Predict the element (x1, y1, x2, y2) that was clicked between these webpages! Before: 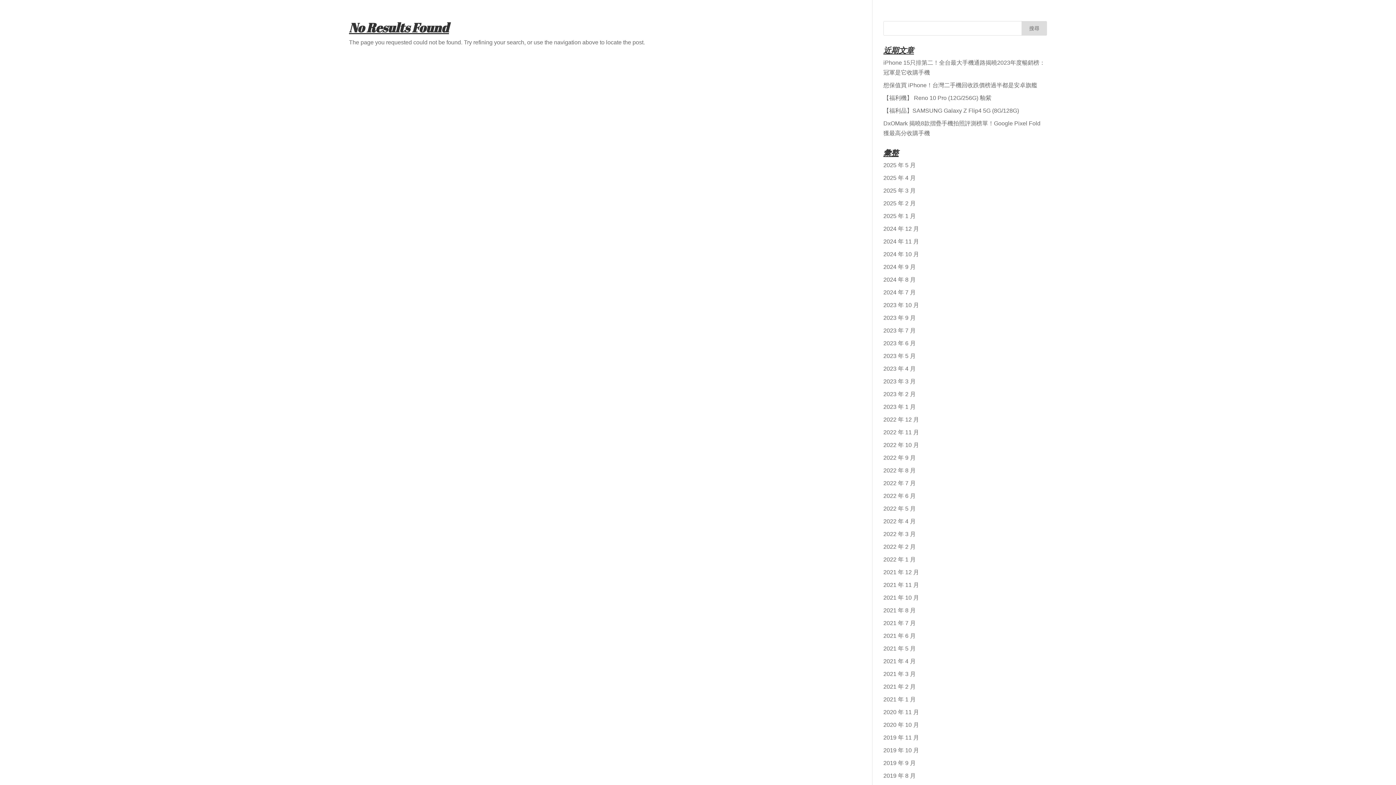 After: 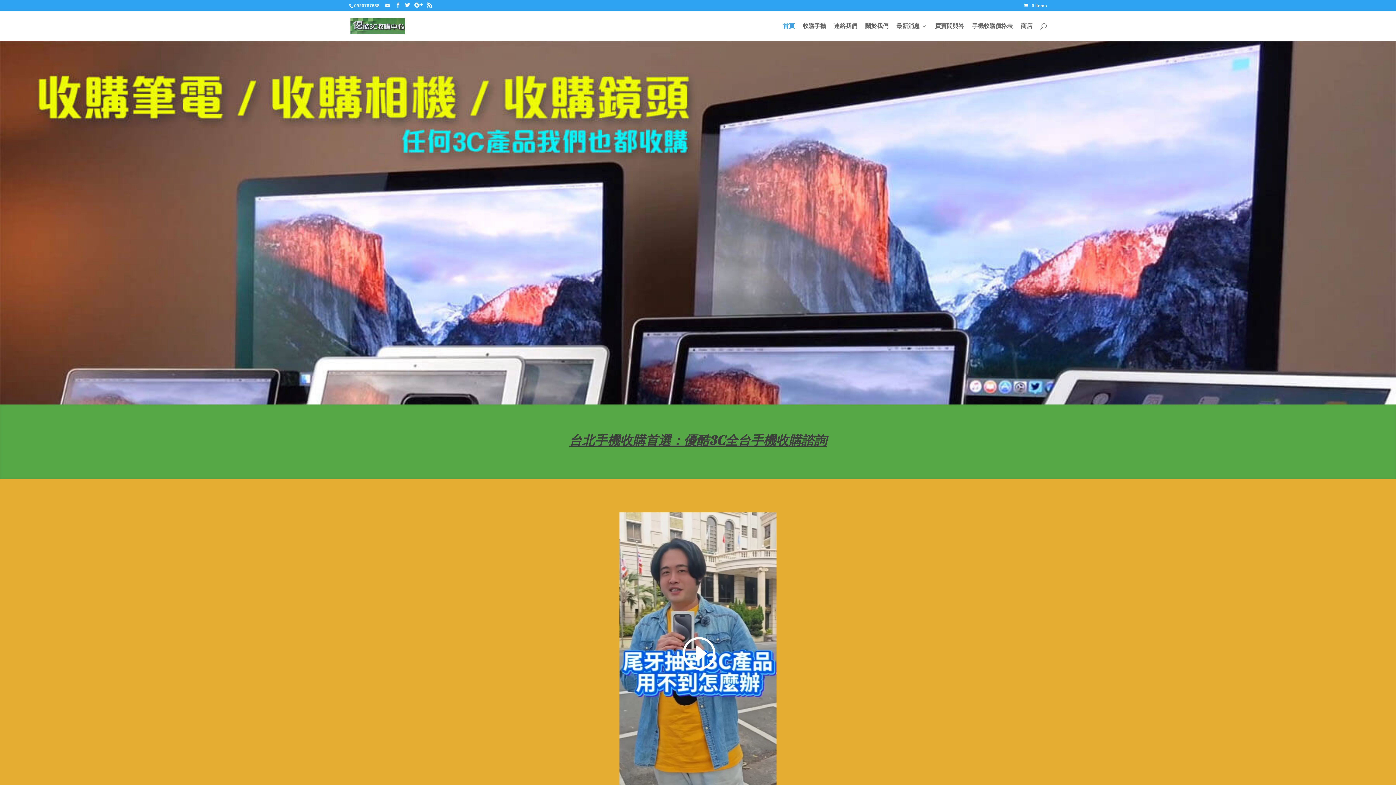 Action: bbox: (883, 416, 919, 422) label: 2022 年 12 月